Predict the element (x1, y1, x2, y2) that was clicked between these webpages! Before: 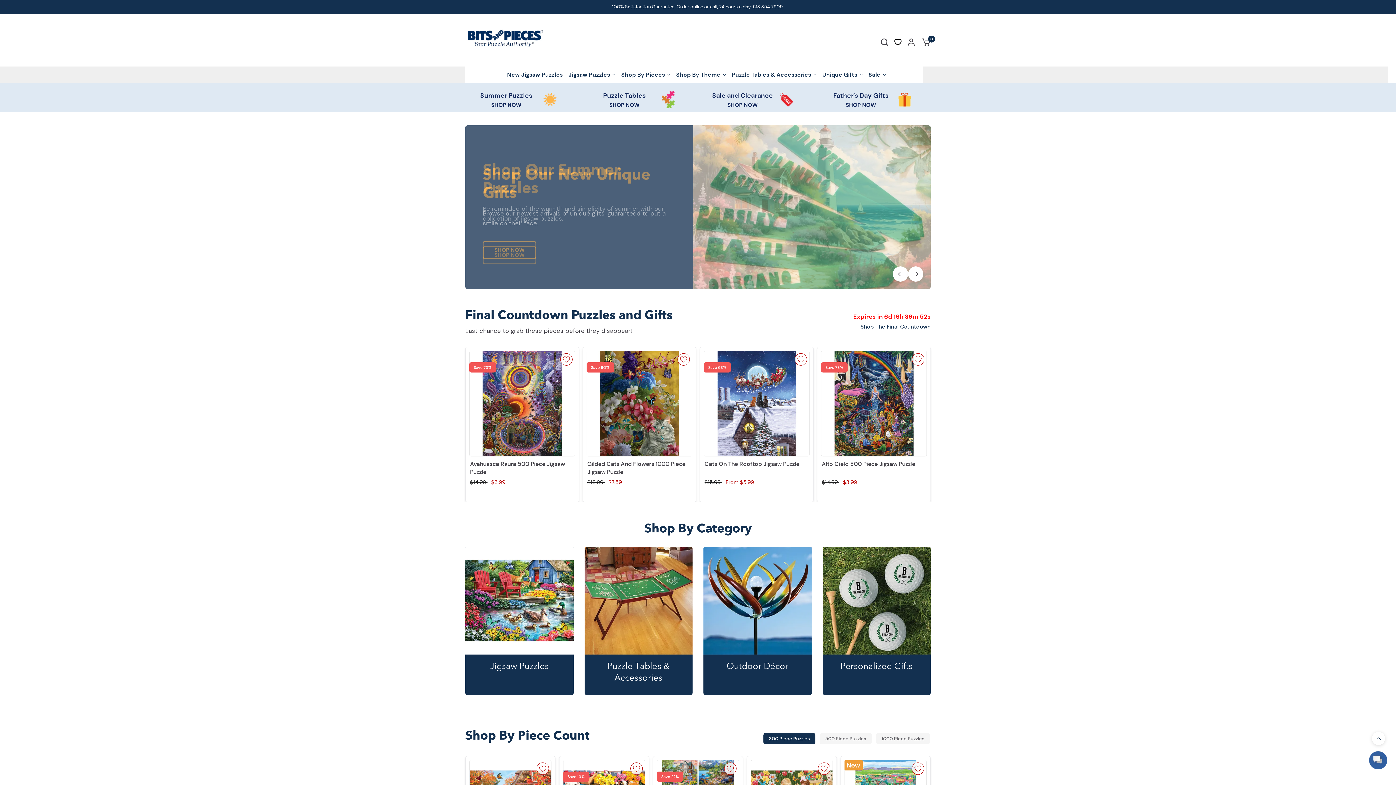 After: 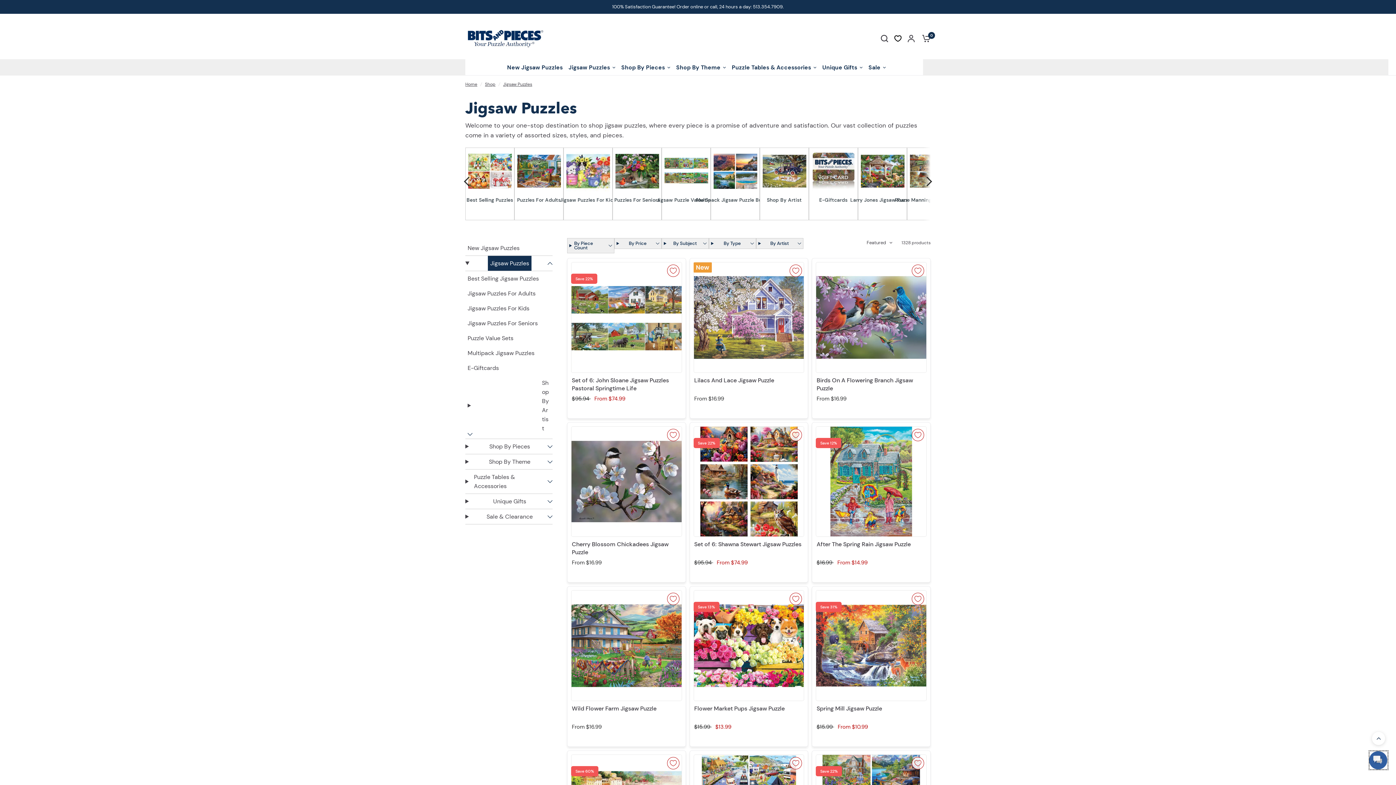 Action: bbox: (465, 657, 573, 675) label: Jigsaw Puzzles